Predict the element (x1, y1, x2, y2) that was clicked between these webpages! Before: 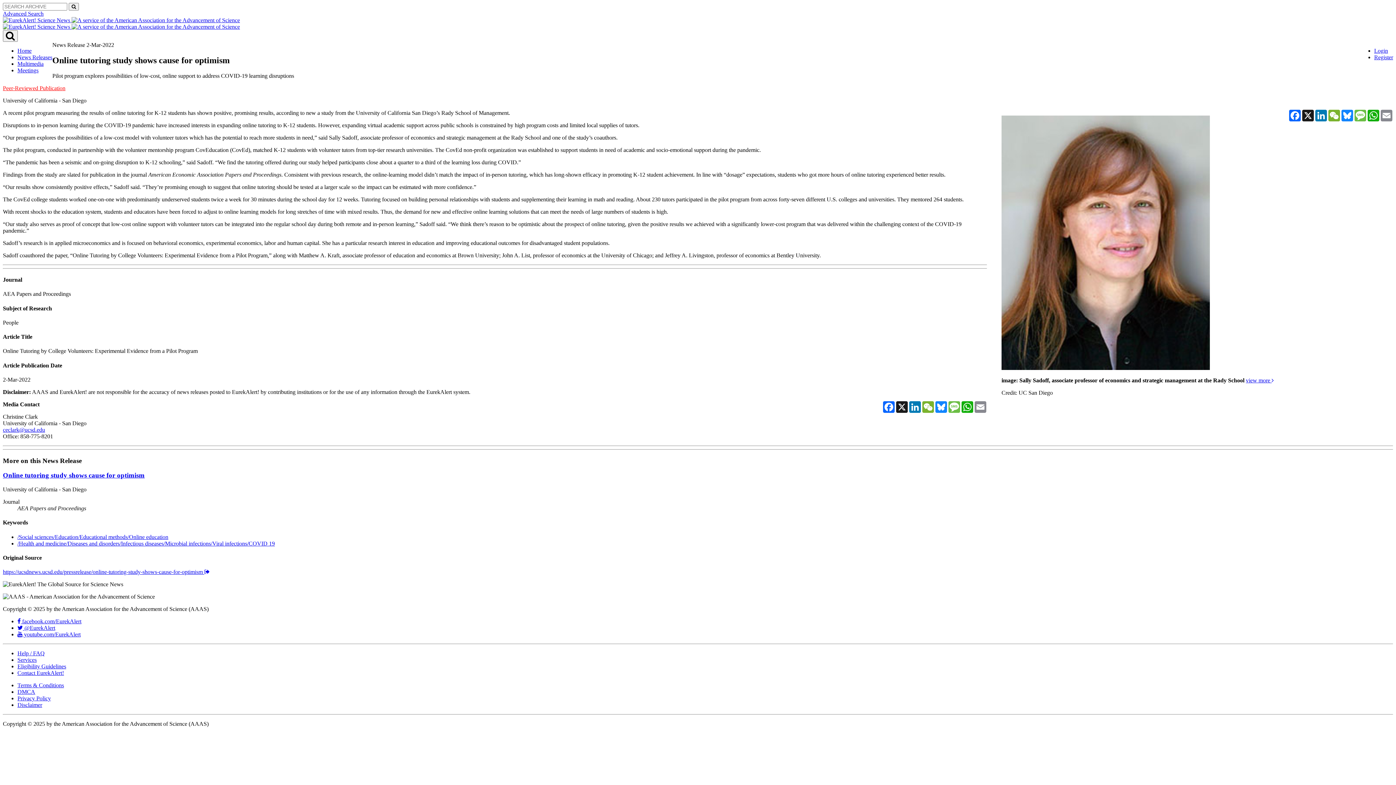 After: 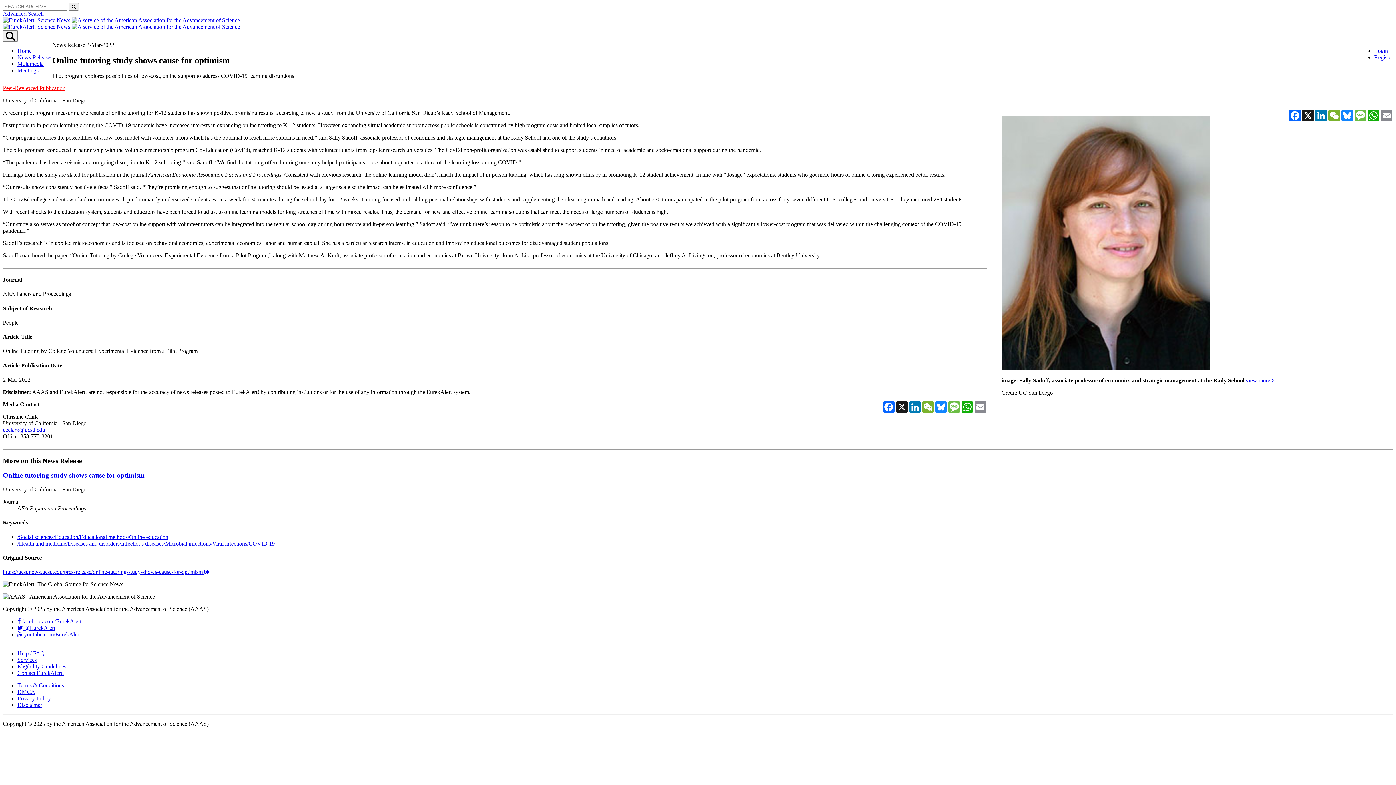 Action: bbox: (2, 569, 209, 575) label: https://ucsdnews.ucsd.edu/pressrelease/online-tutoring-study-shows-cause-for-optimism 